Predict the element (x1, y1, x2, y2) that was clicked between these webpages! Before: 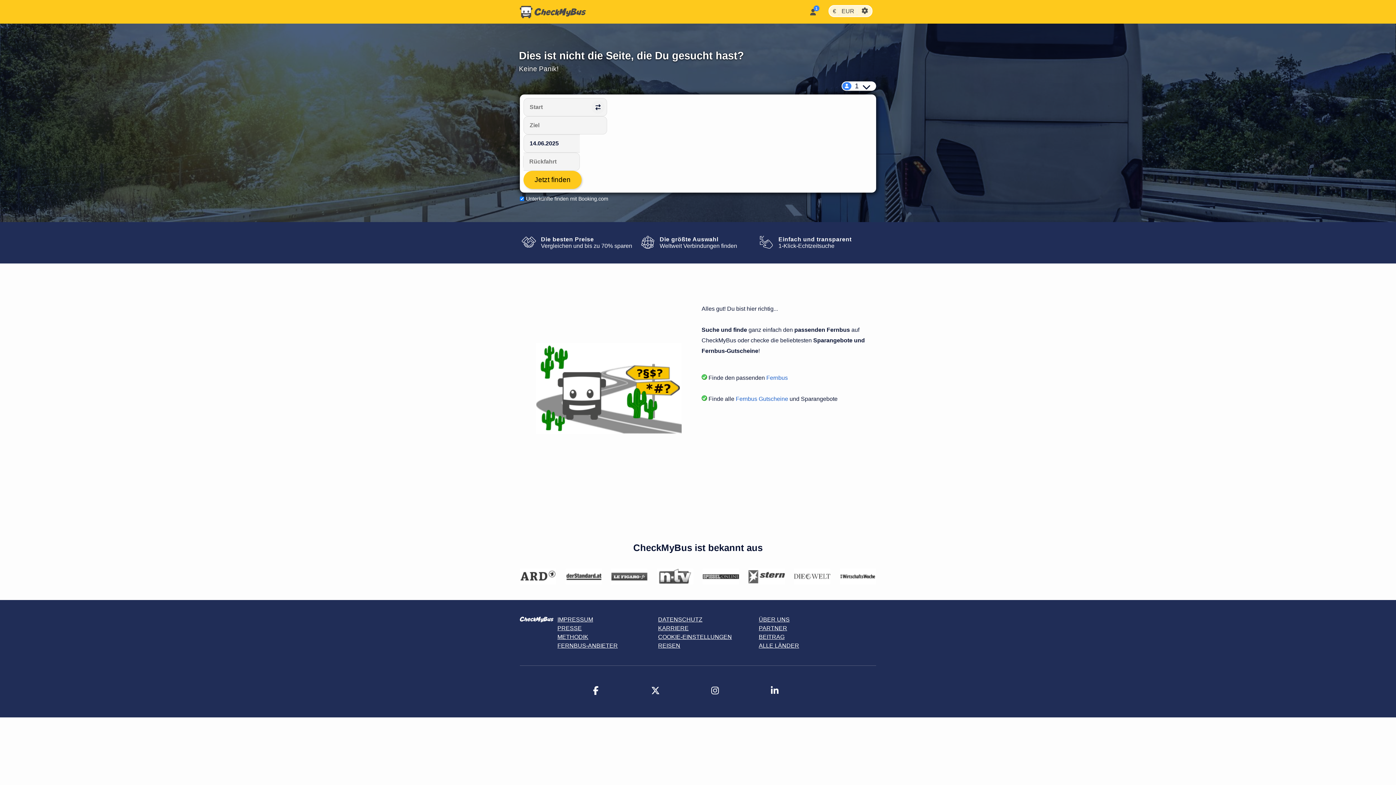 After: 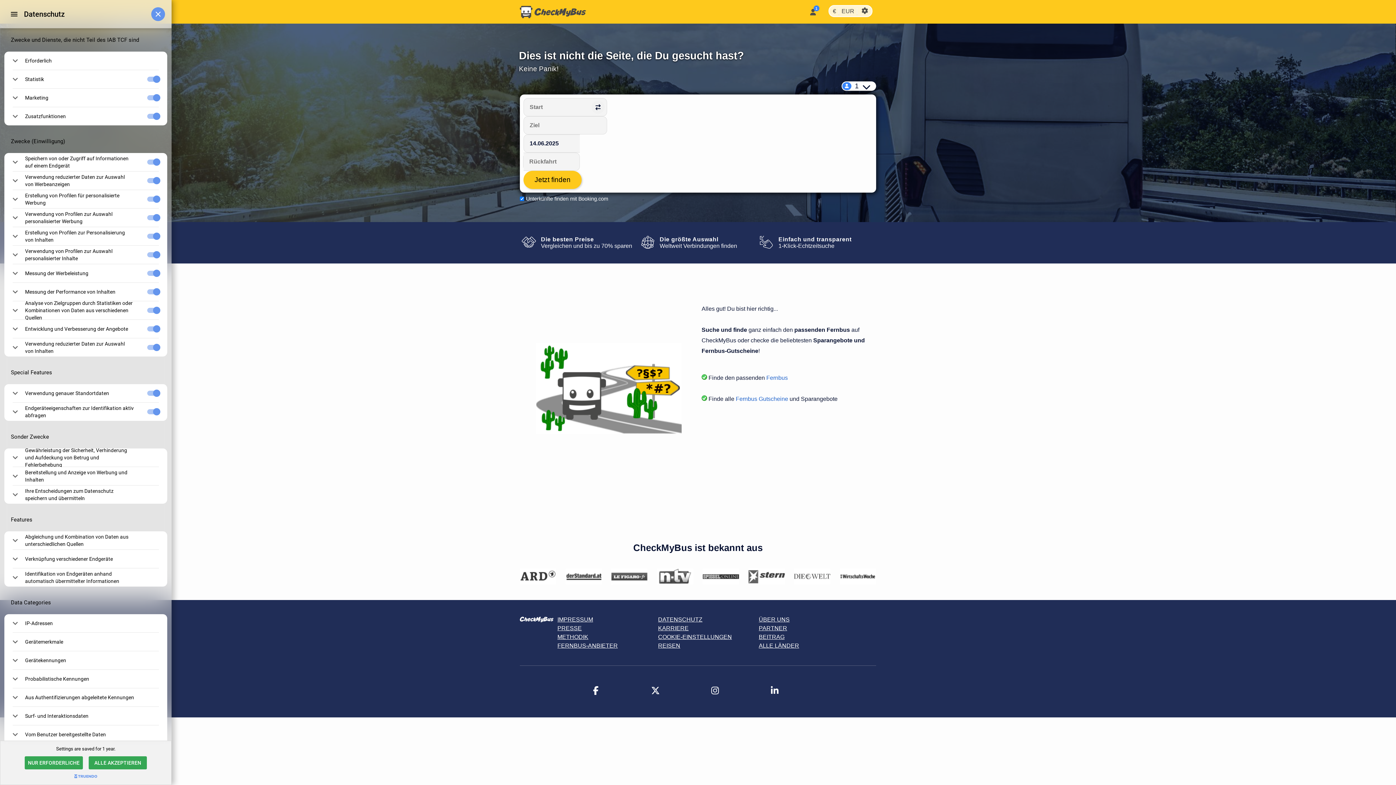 Action: label: Cookie-Einstellungen bbox: (658, 634, 732, 640)